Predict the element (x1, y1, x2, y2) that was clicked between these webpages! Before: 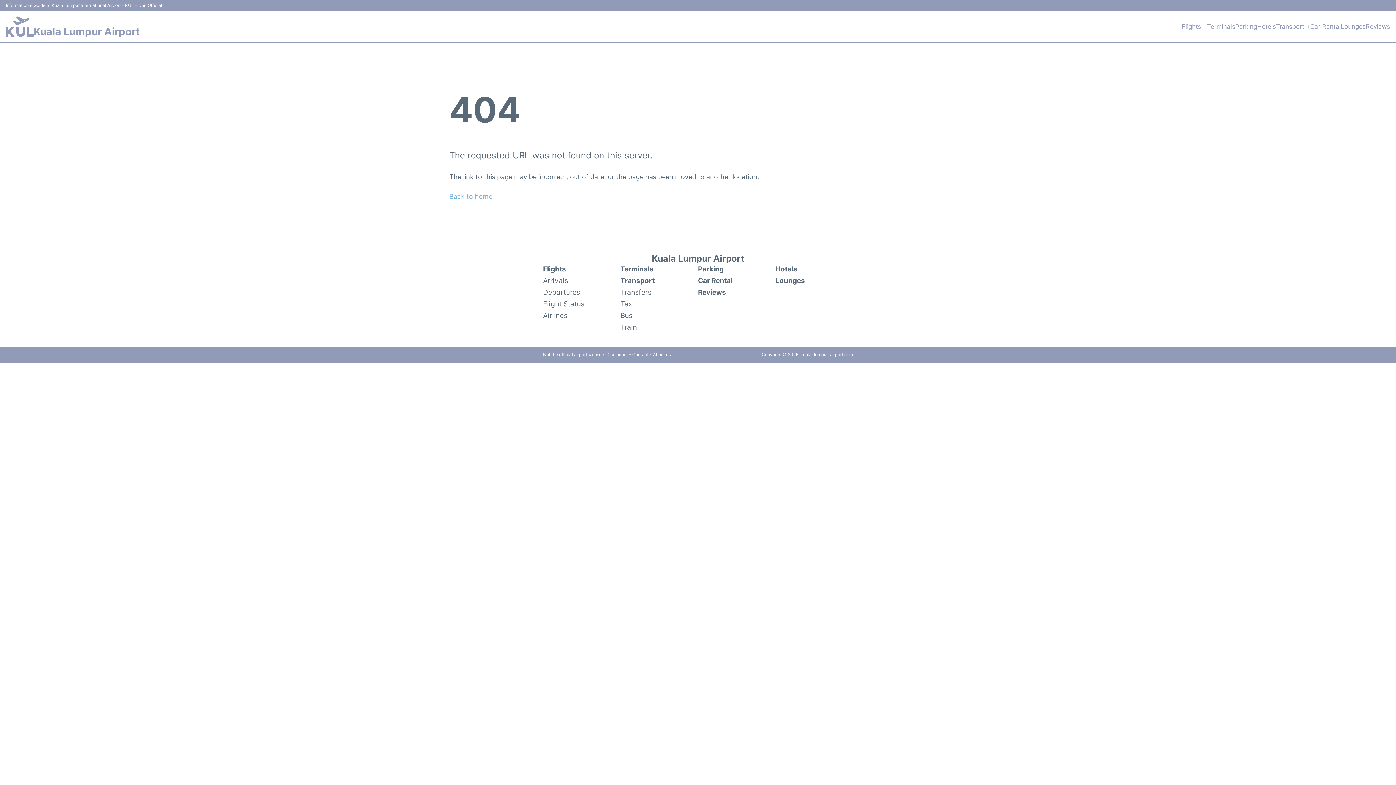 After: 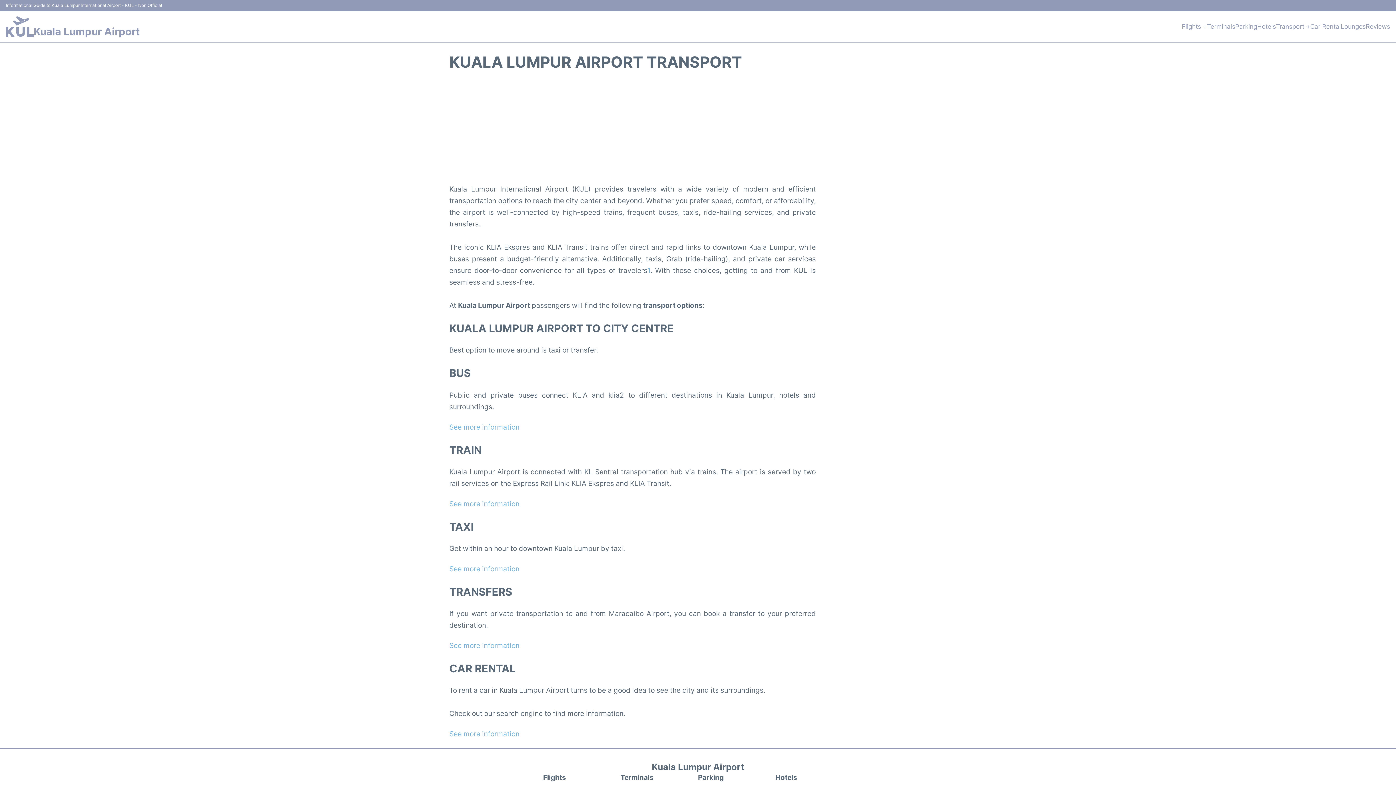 Action: label: Transport + bbox: (1276, 21, 1310, 31)